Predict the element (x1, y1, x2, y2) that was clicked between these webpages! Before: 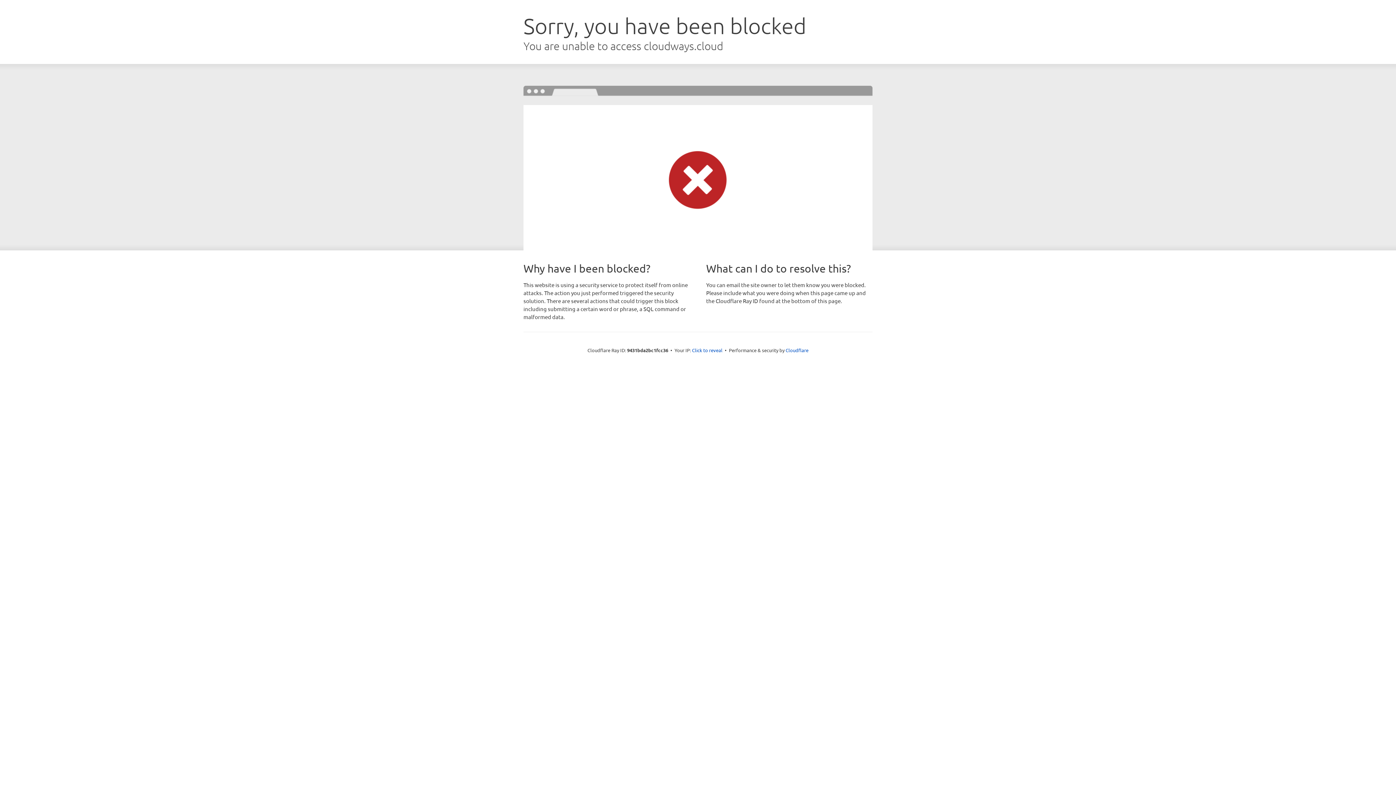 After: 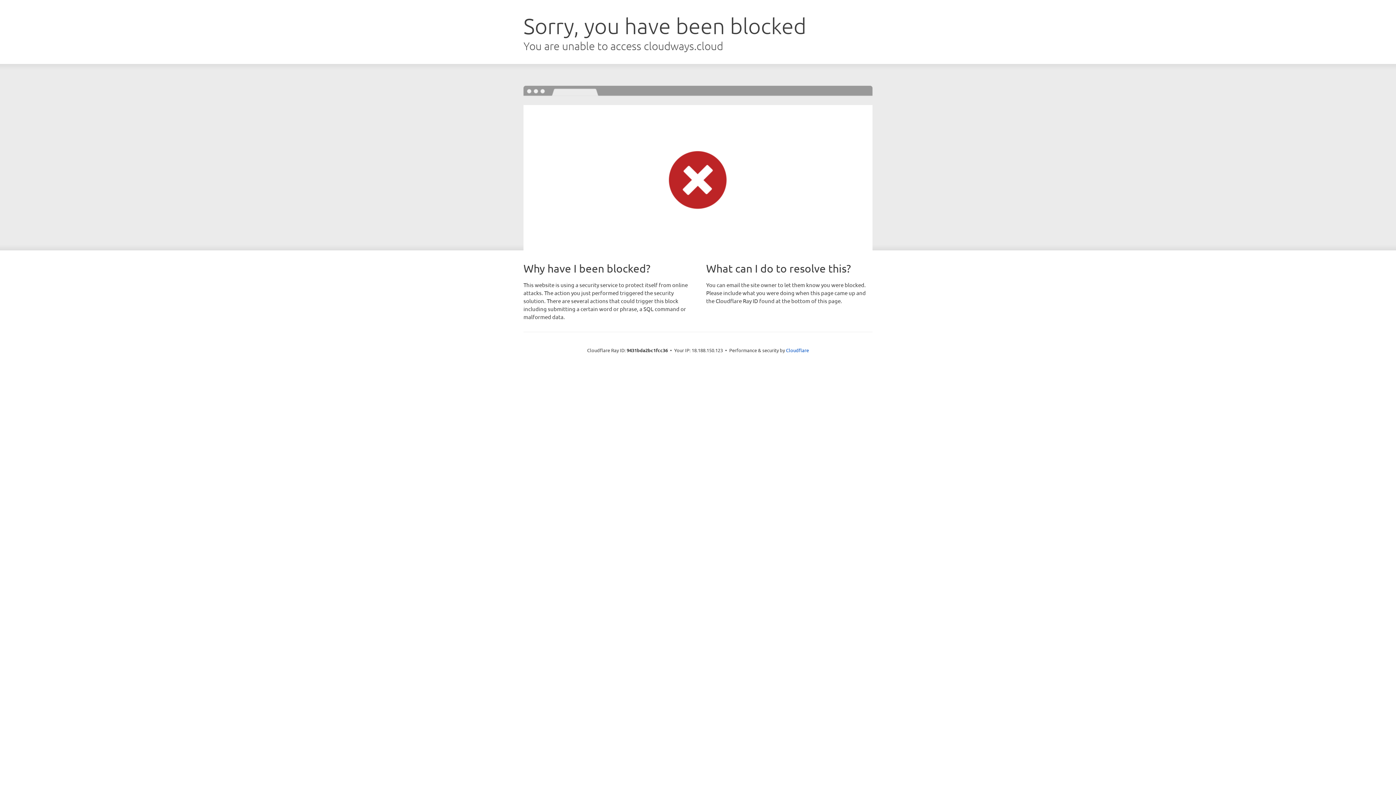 Action: bbox: (692, 346, 722, 353) label: Click to reveal